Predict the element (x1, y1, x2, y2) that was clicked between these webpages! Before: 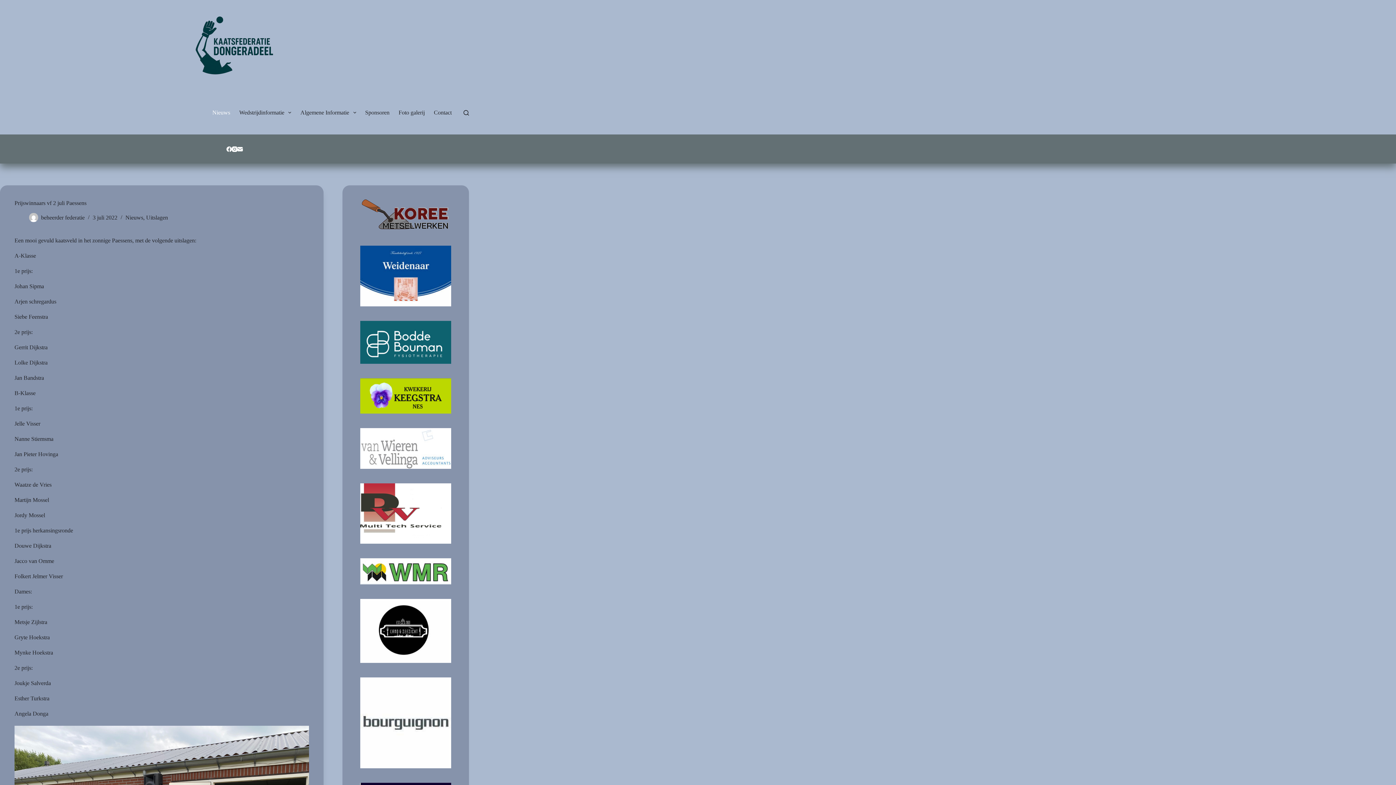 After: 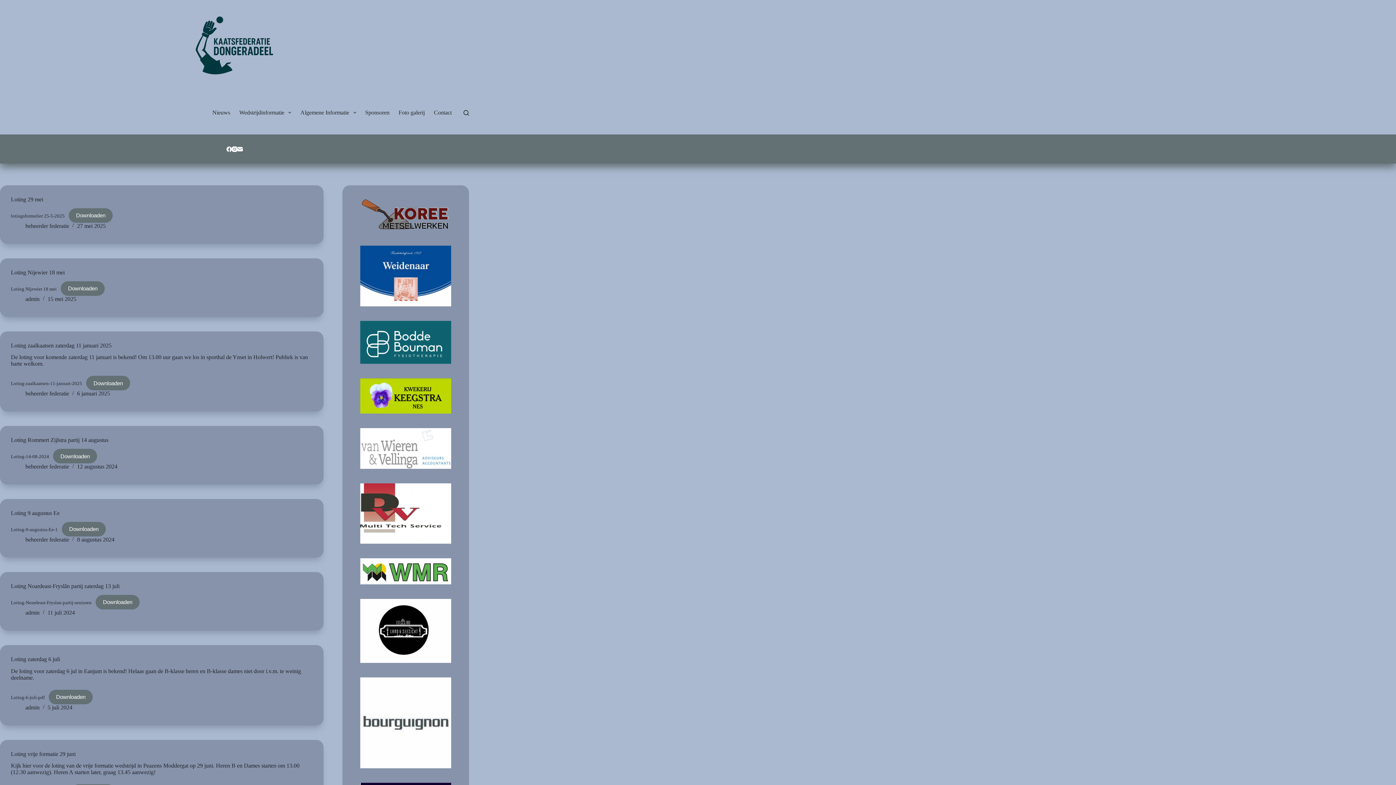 Action: bbox: (189, 0, 280, 90)